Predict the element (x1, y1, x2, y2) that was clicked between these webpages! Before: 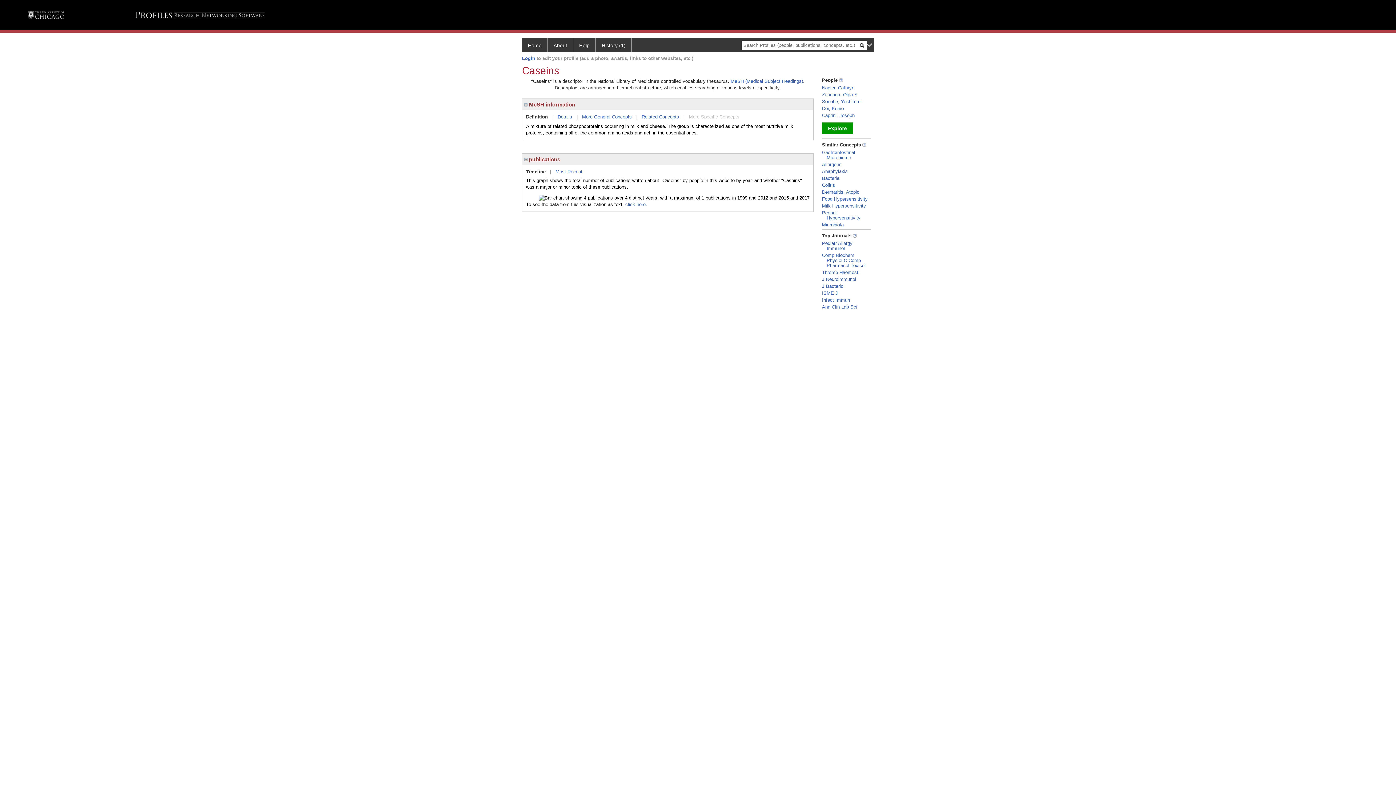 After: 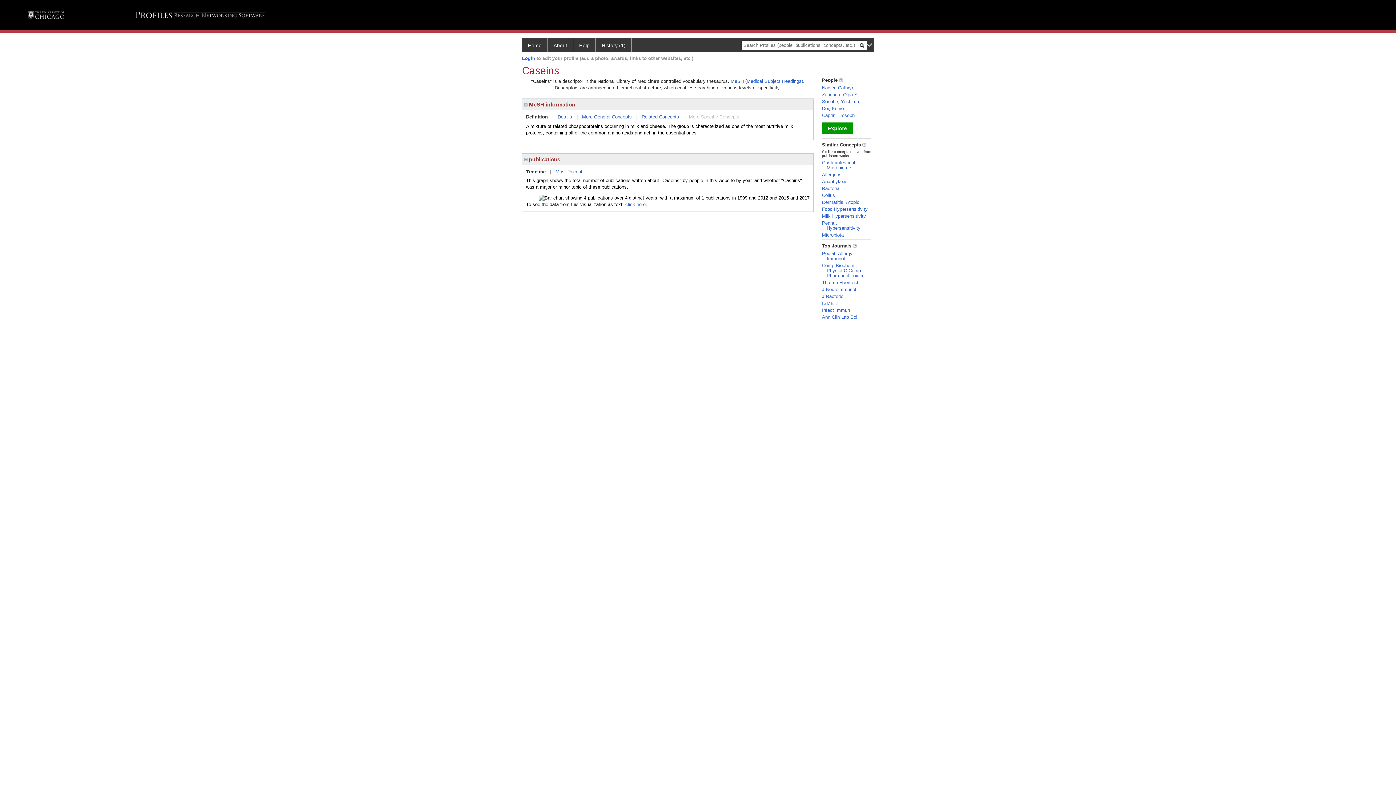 Action: bbox: (862, 142, 866, 147)